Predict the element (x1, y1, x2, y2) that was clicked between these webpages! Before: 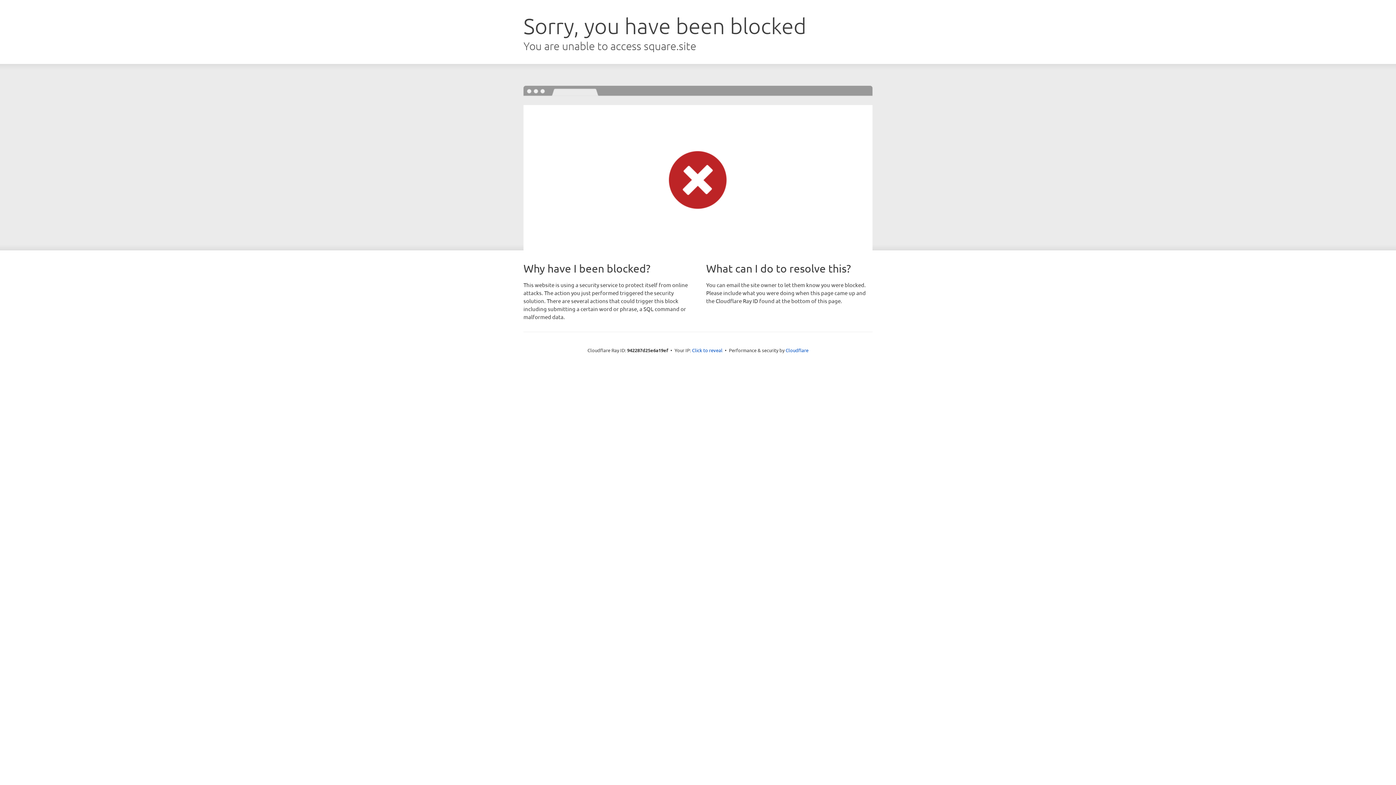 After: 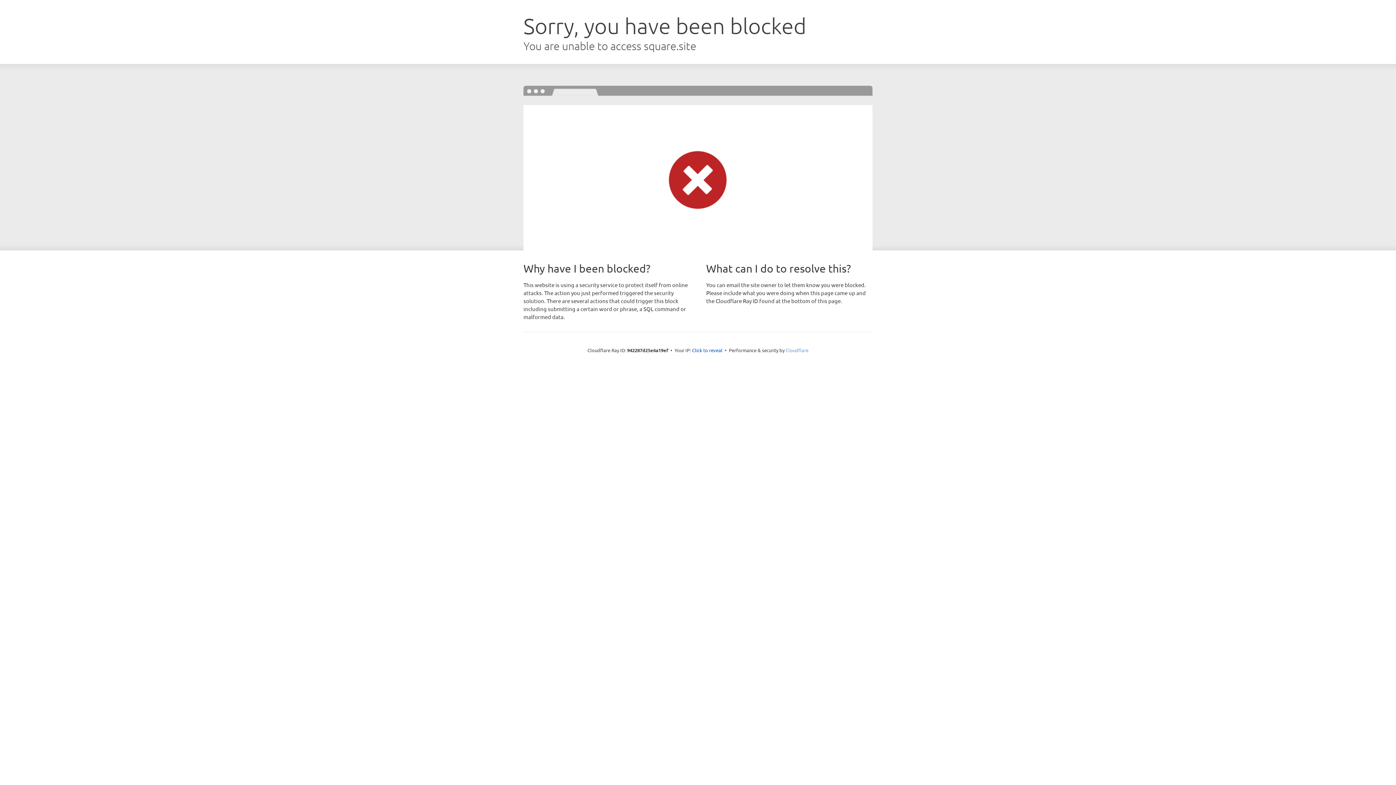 Action: bbox: (785, 347, 808, 353) label: Cloudflare